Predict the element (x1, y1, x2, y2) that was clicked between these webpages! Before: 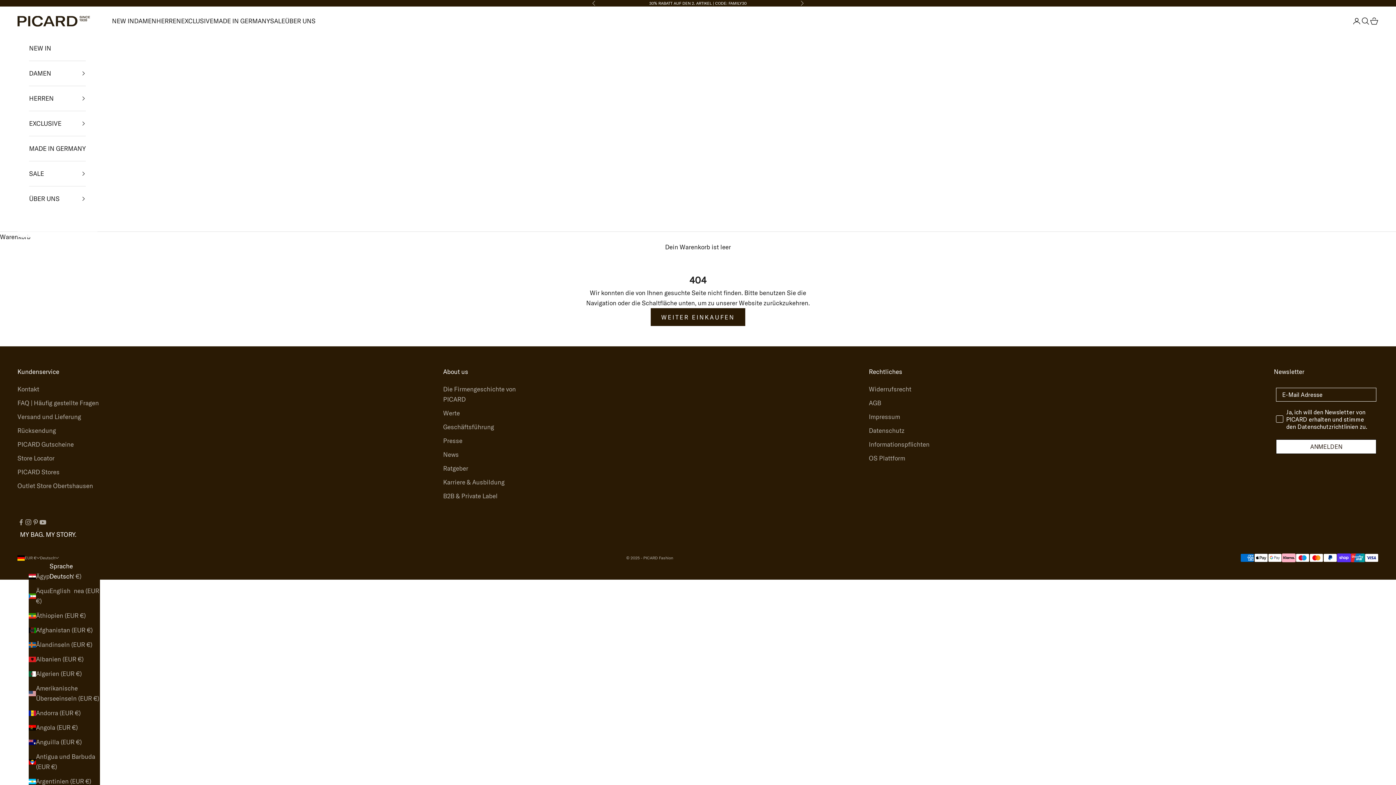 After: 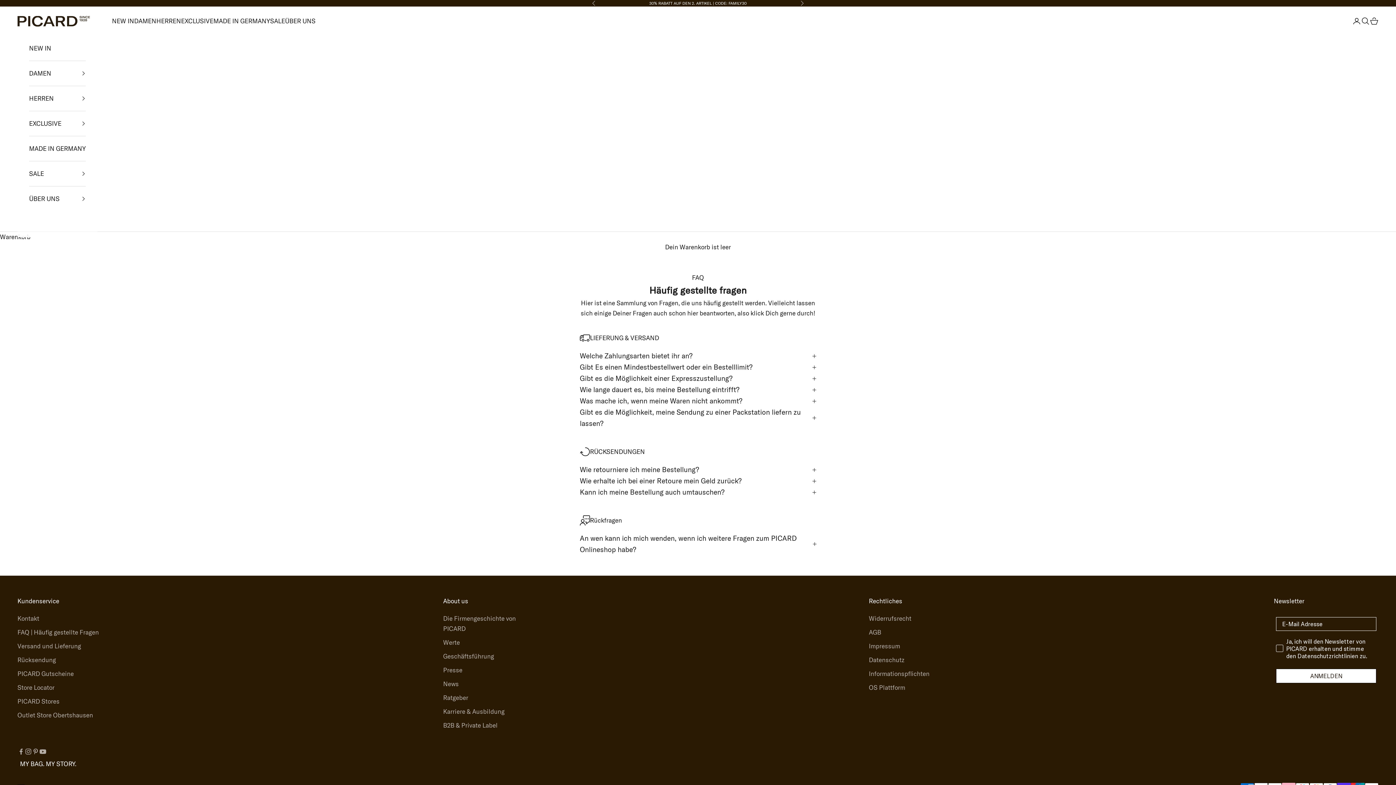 Action: label: FAQ | Häufig gestellte Fragen bbox: (17, 399, 98, 406)